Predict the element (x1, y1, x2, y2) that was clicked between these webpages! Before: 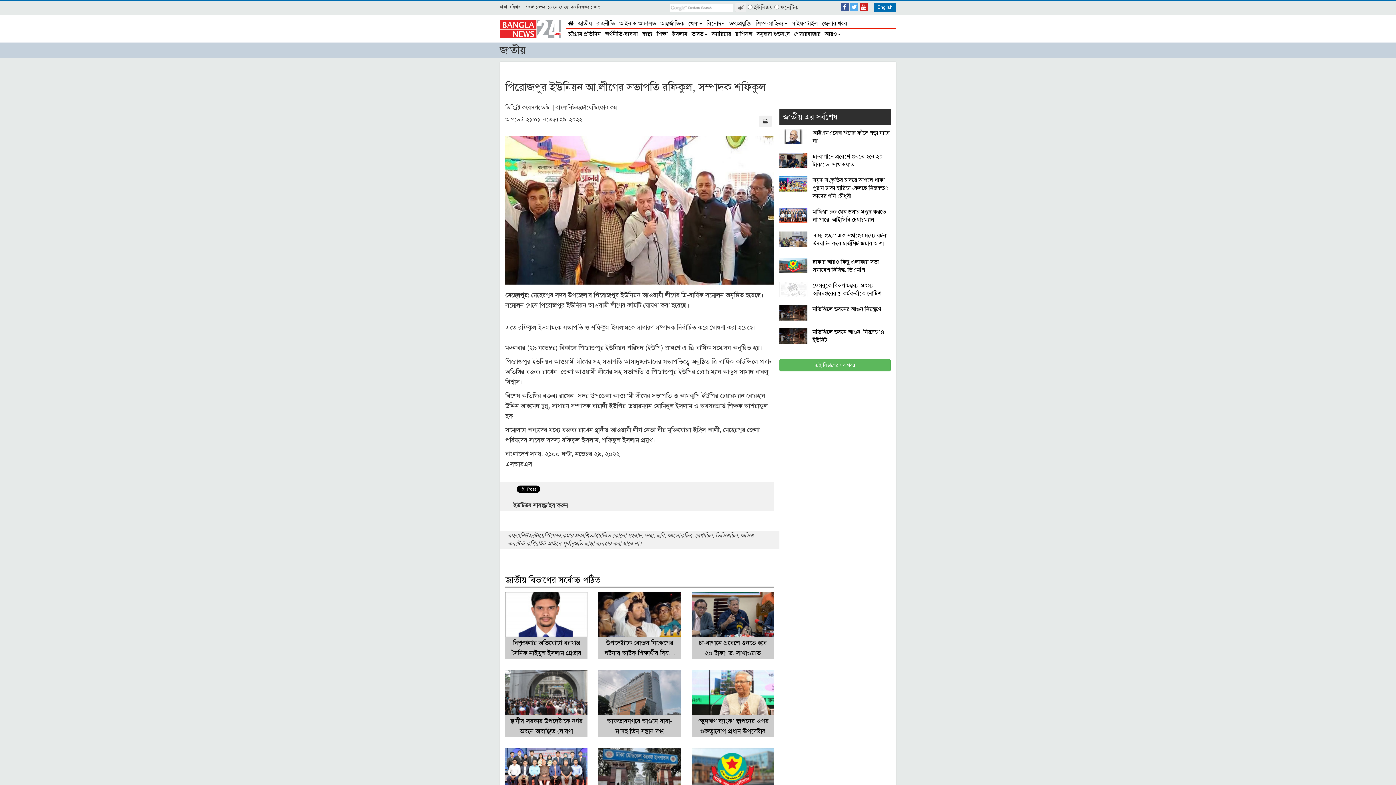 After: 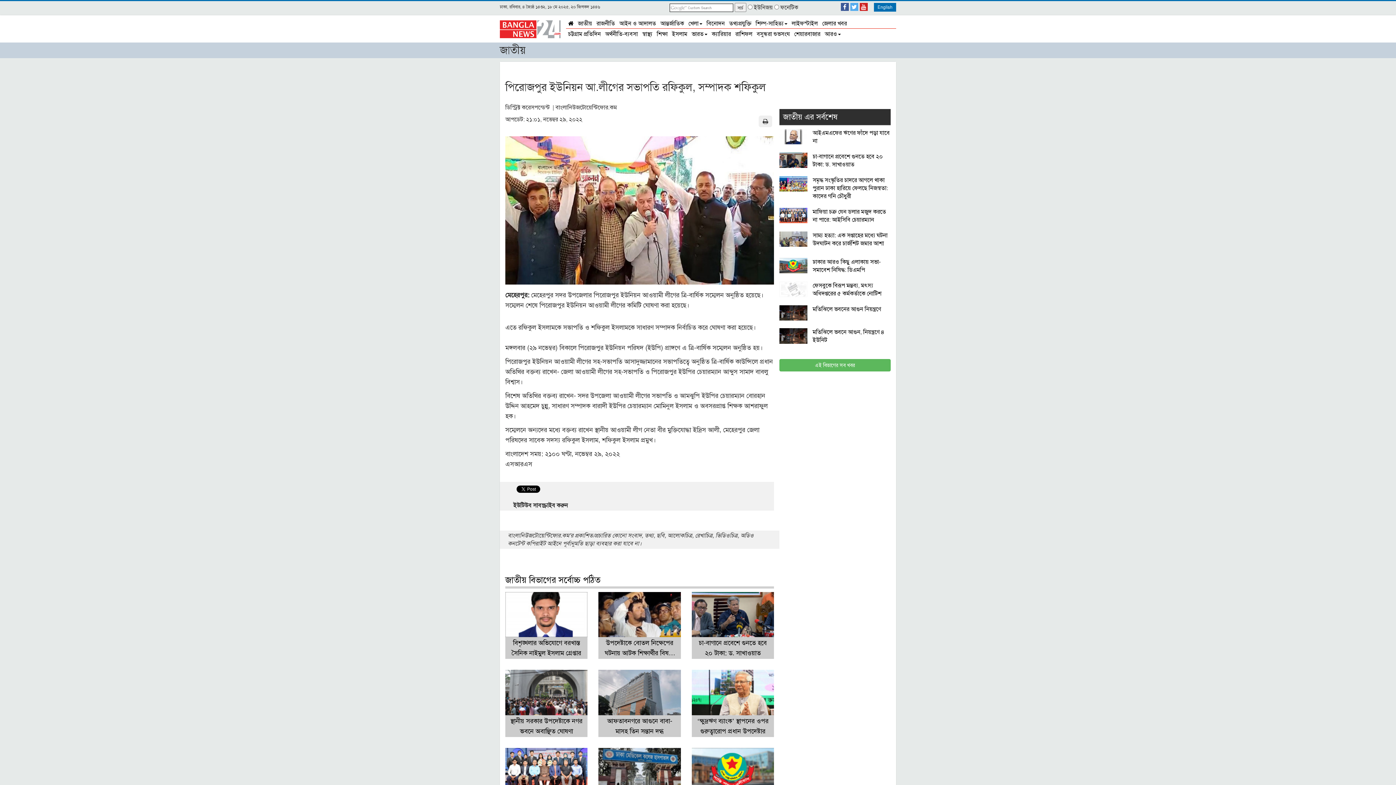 Action: bbox: (859, 2, 867, 10)